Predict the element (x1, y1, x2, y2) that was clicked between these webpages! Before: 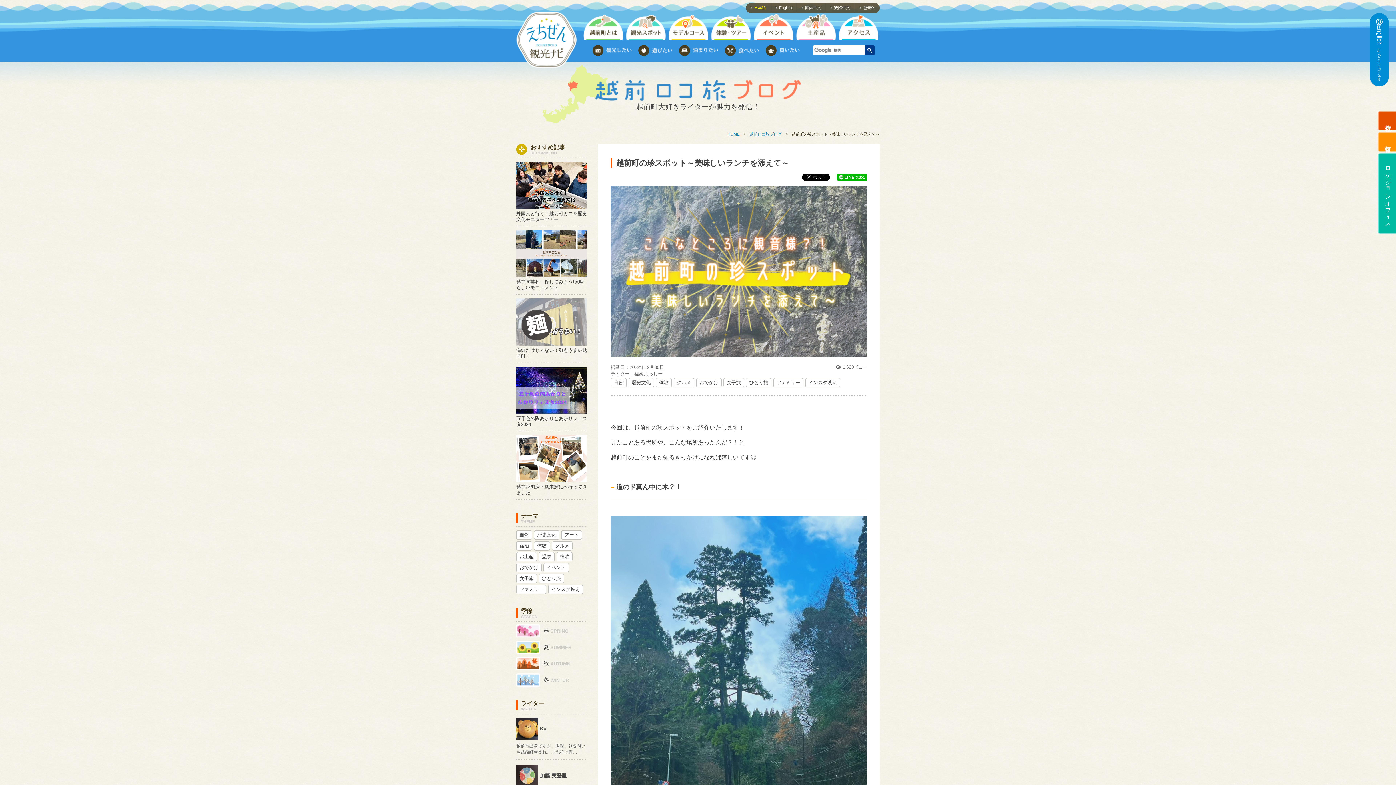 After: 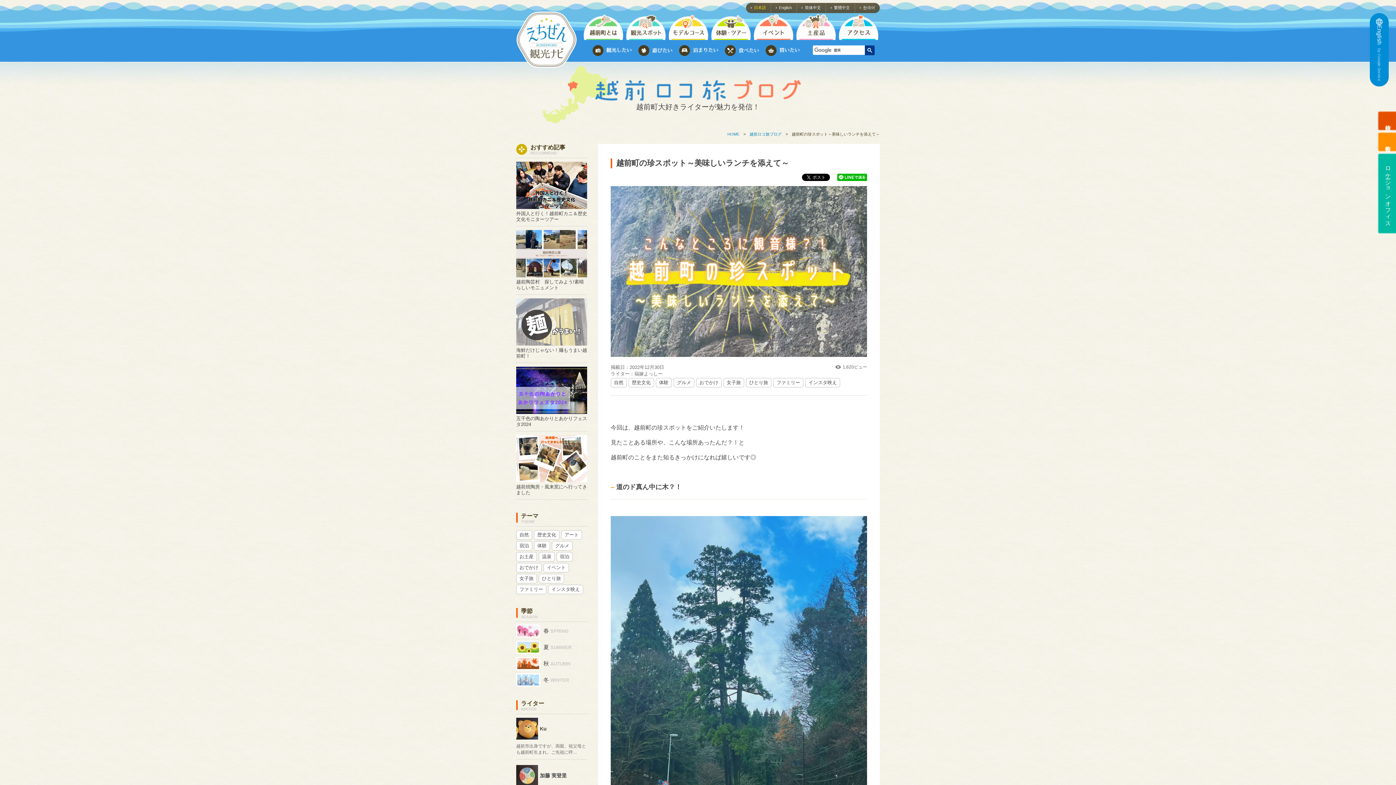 Action: bbox: (1370, 13, 1389, 86) label: Englishby Google Service